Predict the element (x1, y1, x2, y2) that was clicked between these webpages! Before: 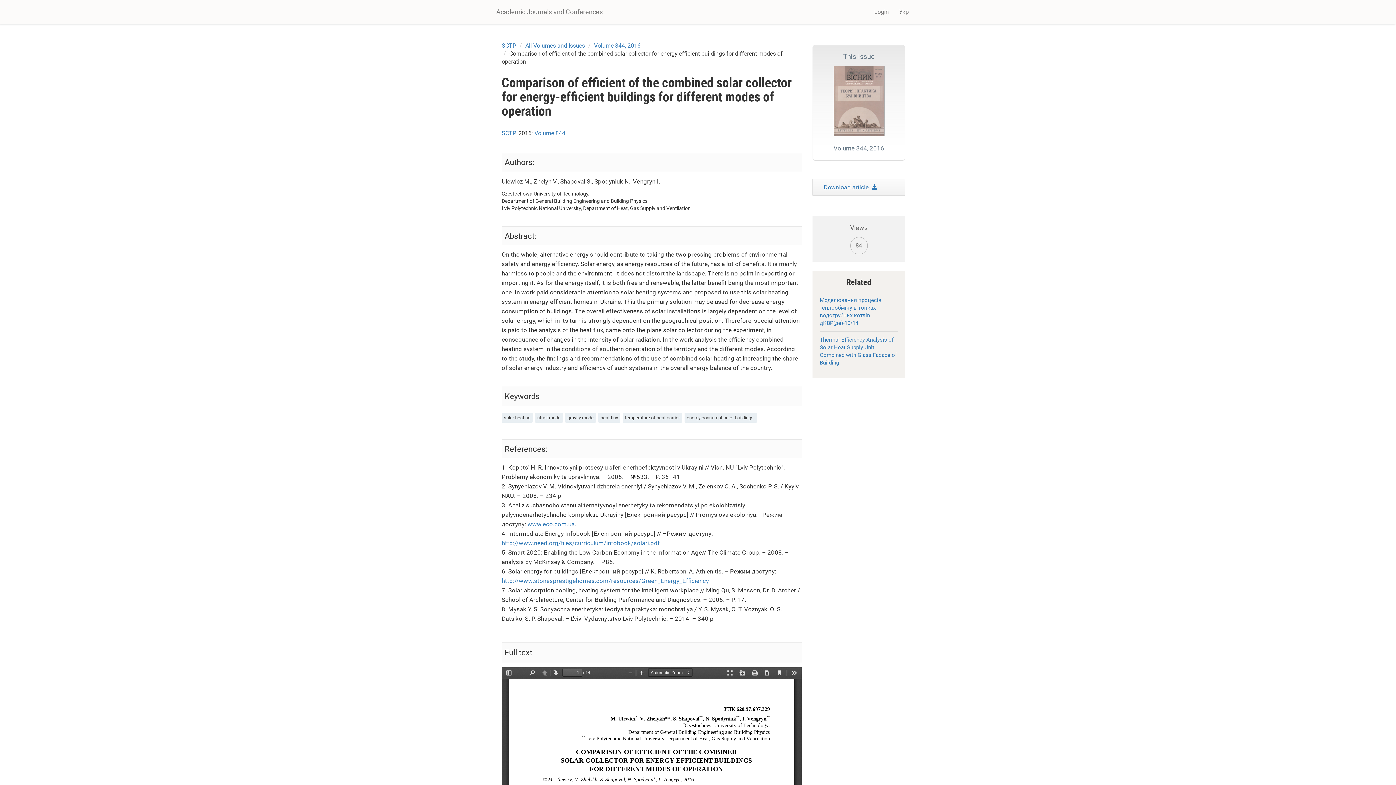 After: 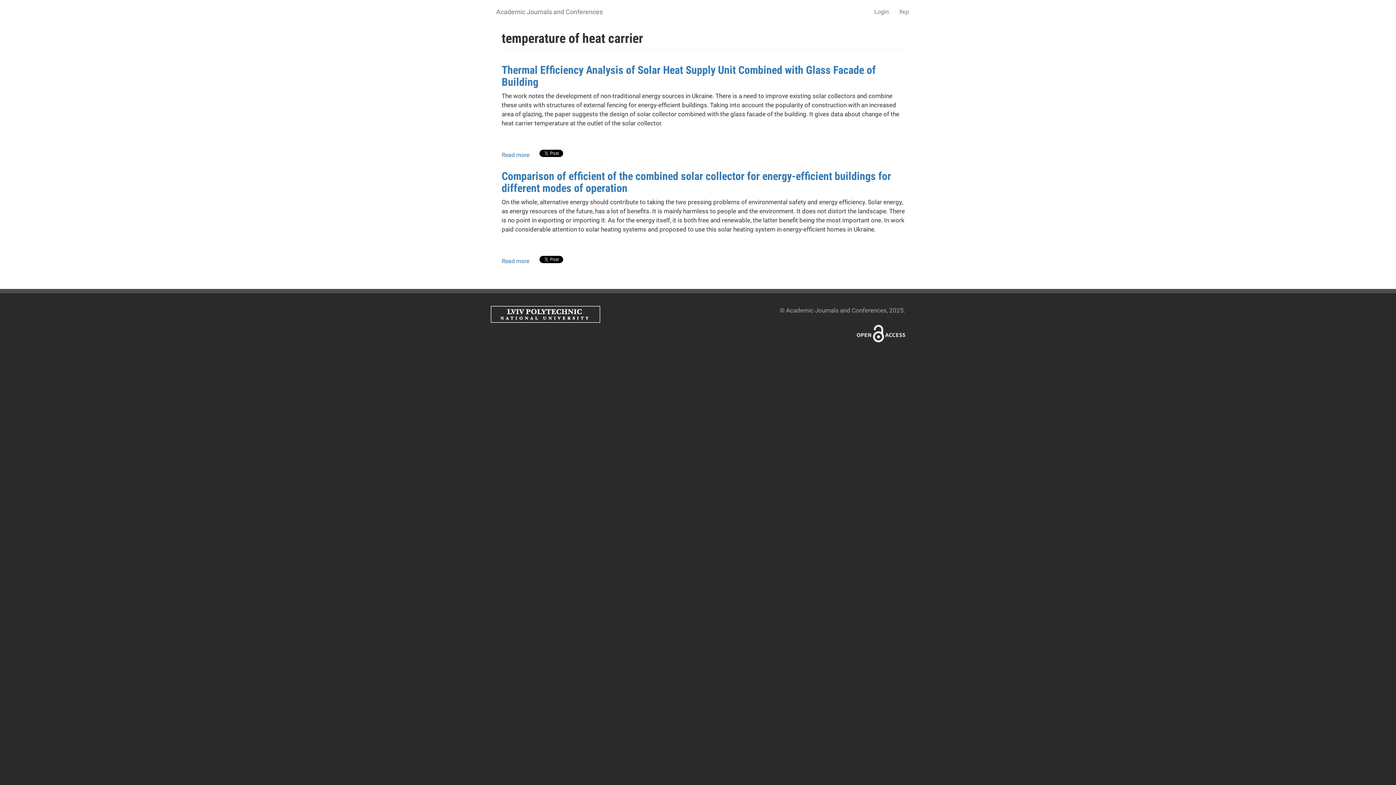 Action: label: temperature of heat carrier bbox: (622, 413, 682, 422)